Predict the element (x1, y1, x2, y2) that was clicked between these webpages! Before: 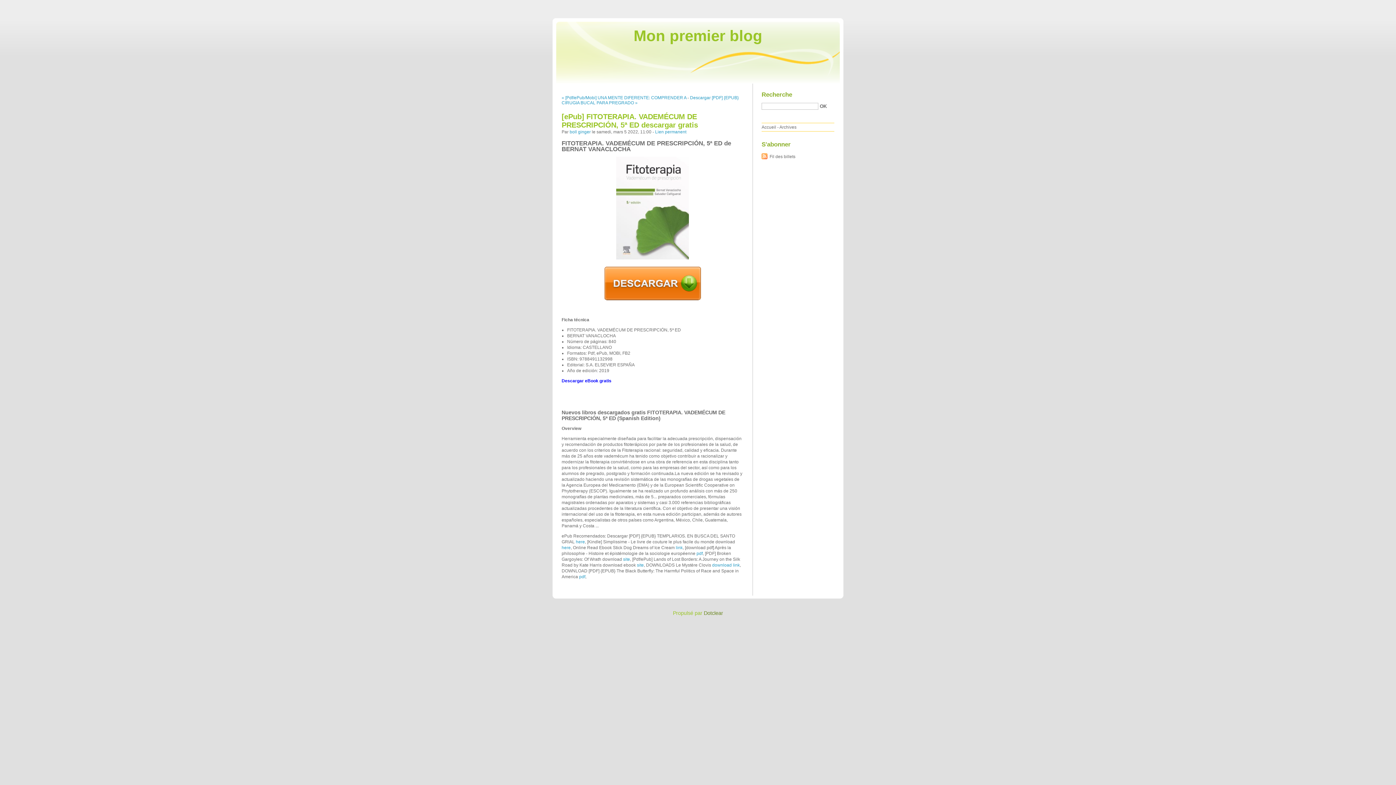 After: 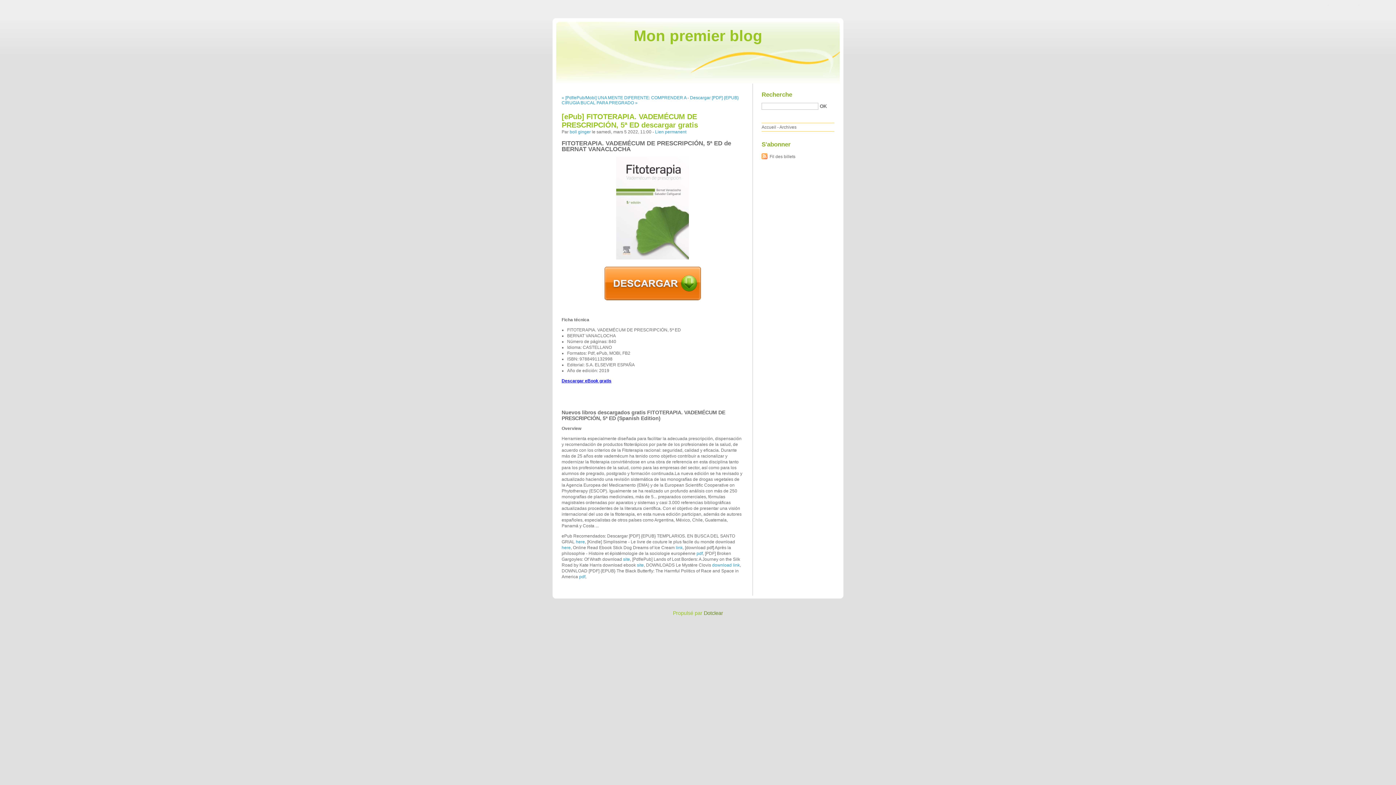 Action: label: Descargar eBook gratis bbox: (561, 378, 611, 383)